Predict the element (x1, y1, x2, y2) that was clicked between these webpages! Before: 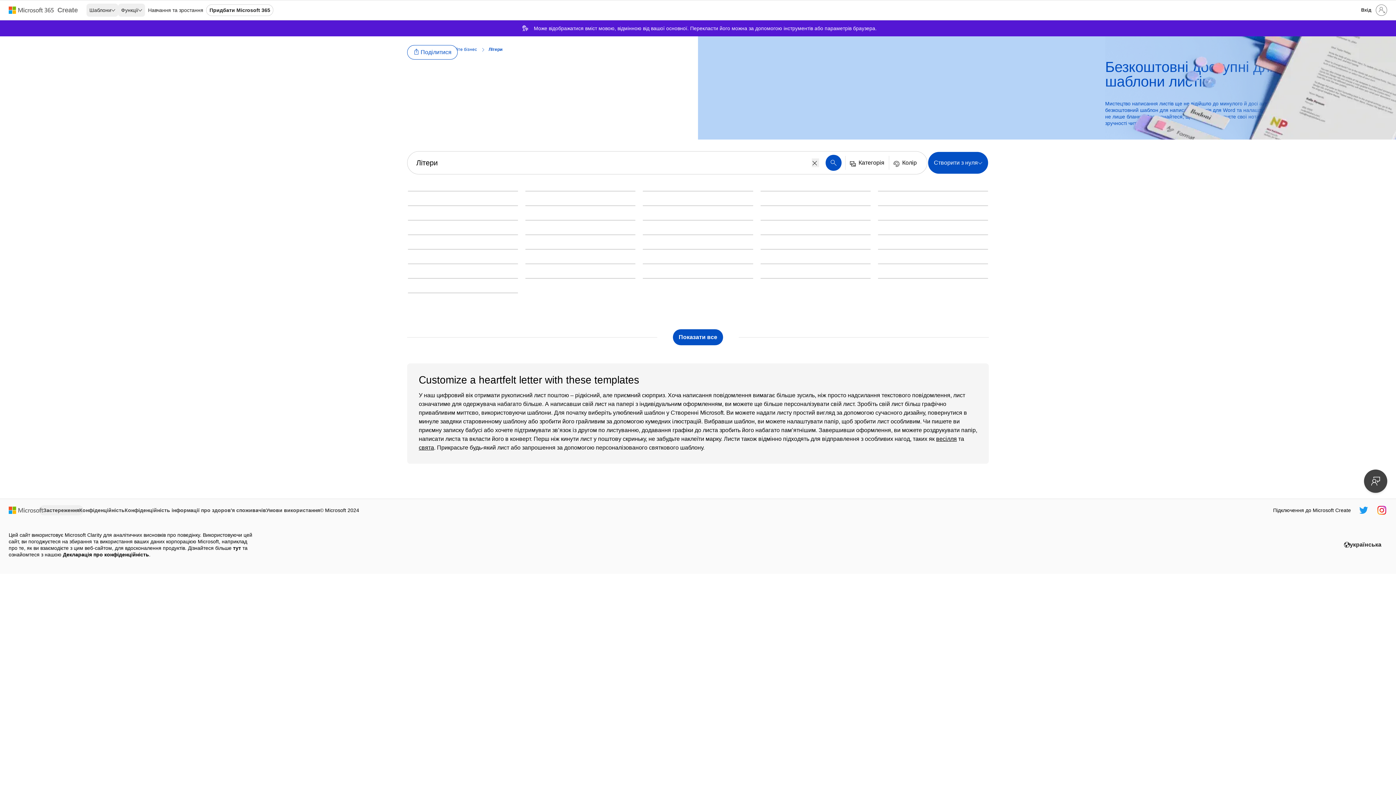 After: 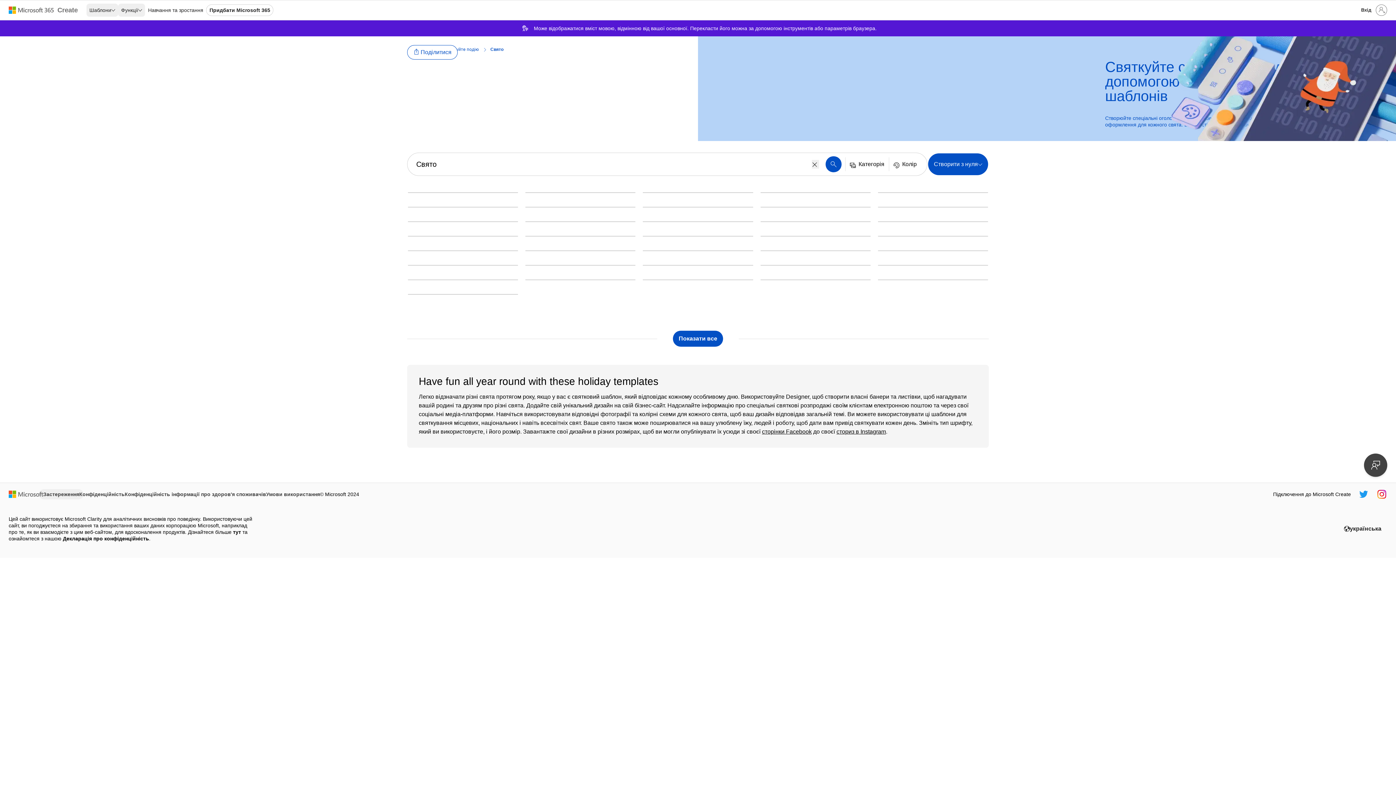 Action: label: свята bbox: (418, 444, 434, 450)